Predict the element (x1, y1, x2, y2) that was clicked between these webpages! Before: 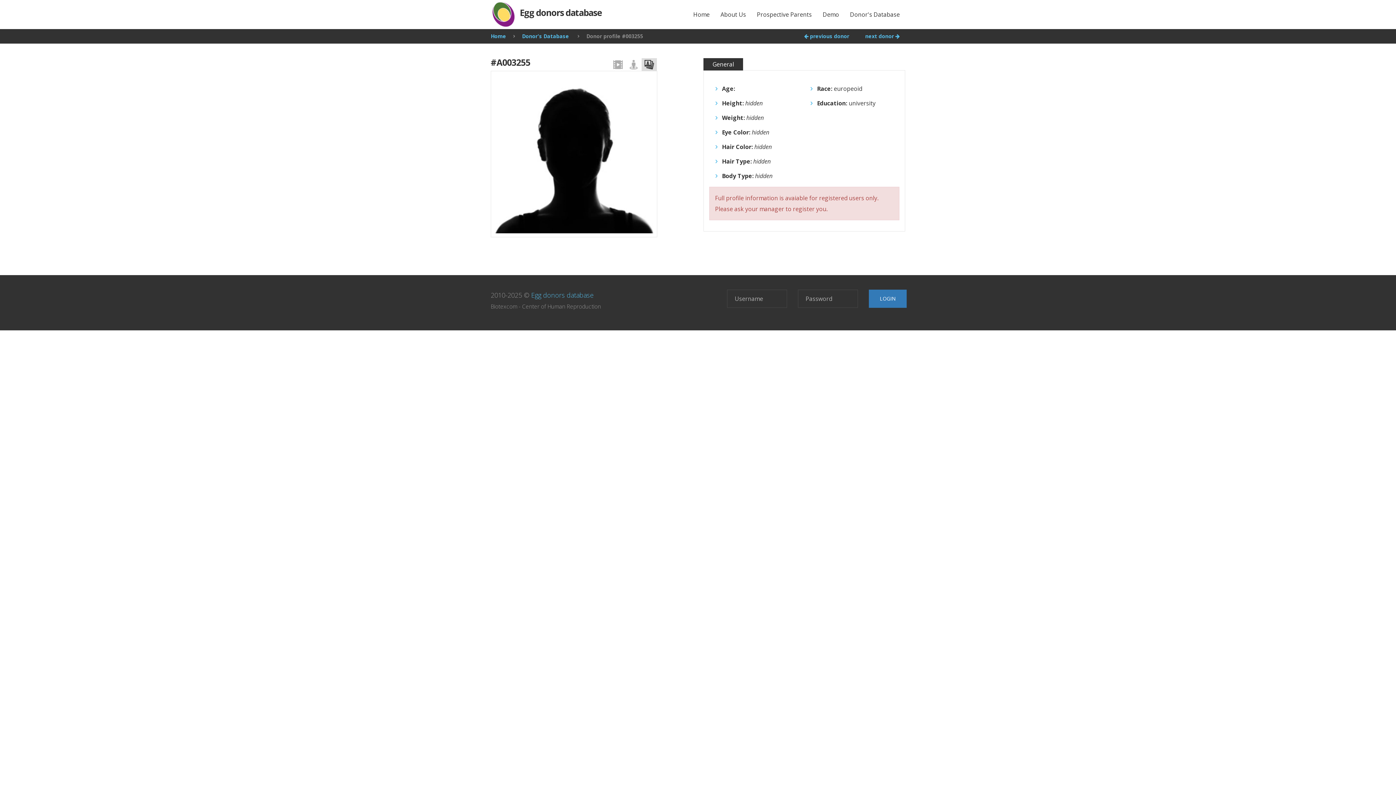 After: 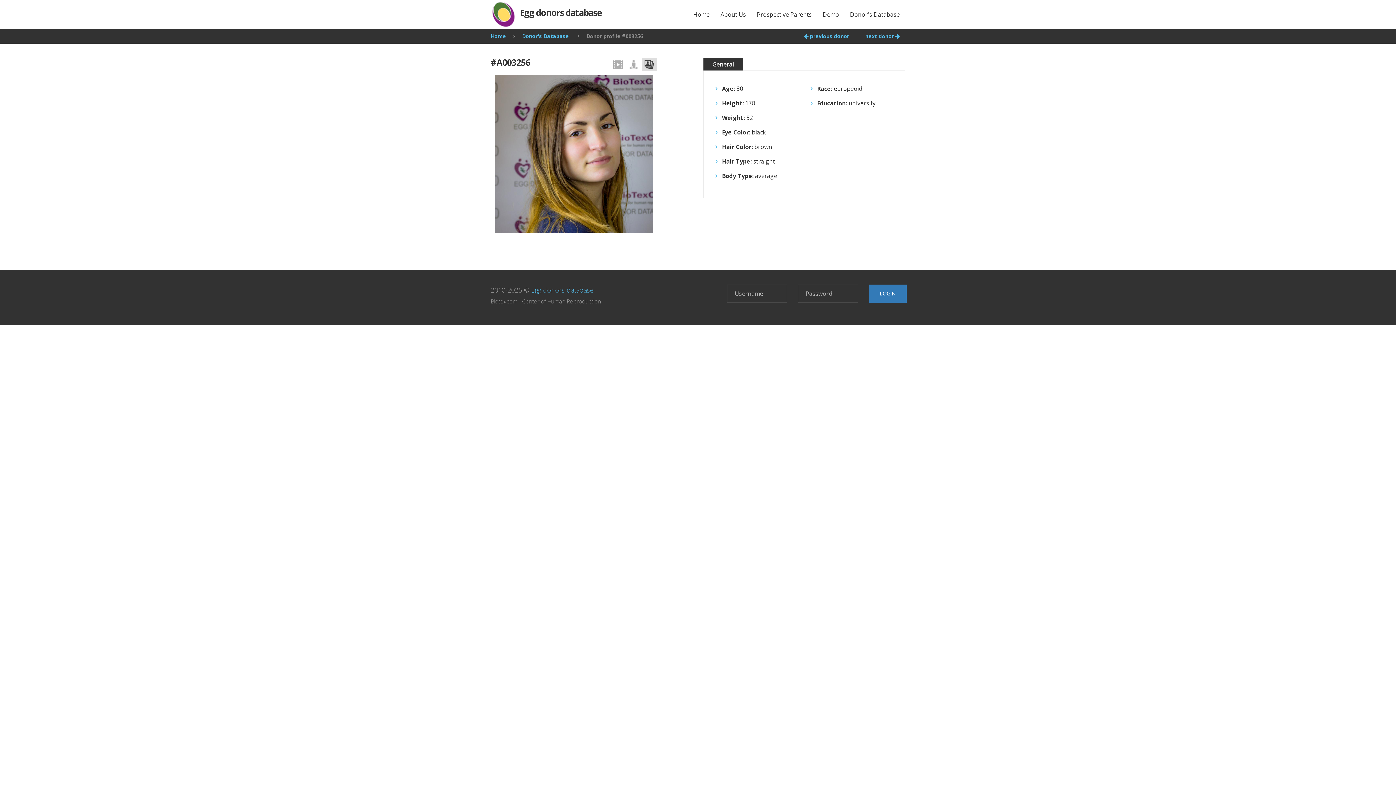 Action: bbox: (865, 32, 900, 39) label: next donor 